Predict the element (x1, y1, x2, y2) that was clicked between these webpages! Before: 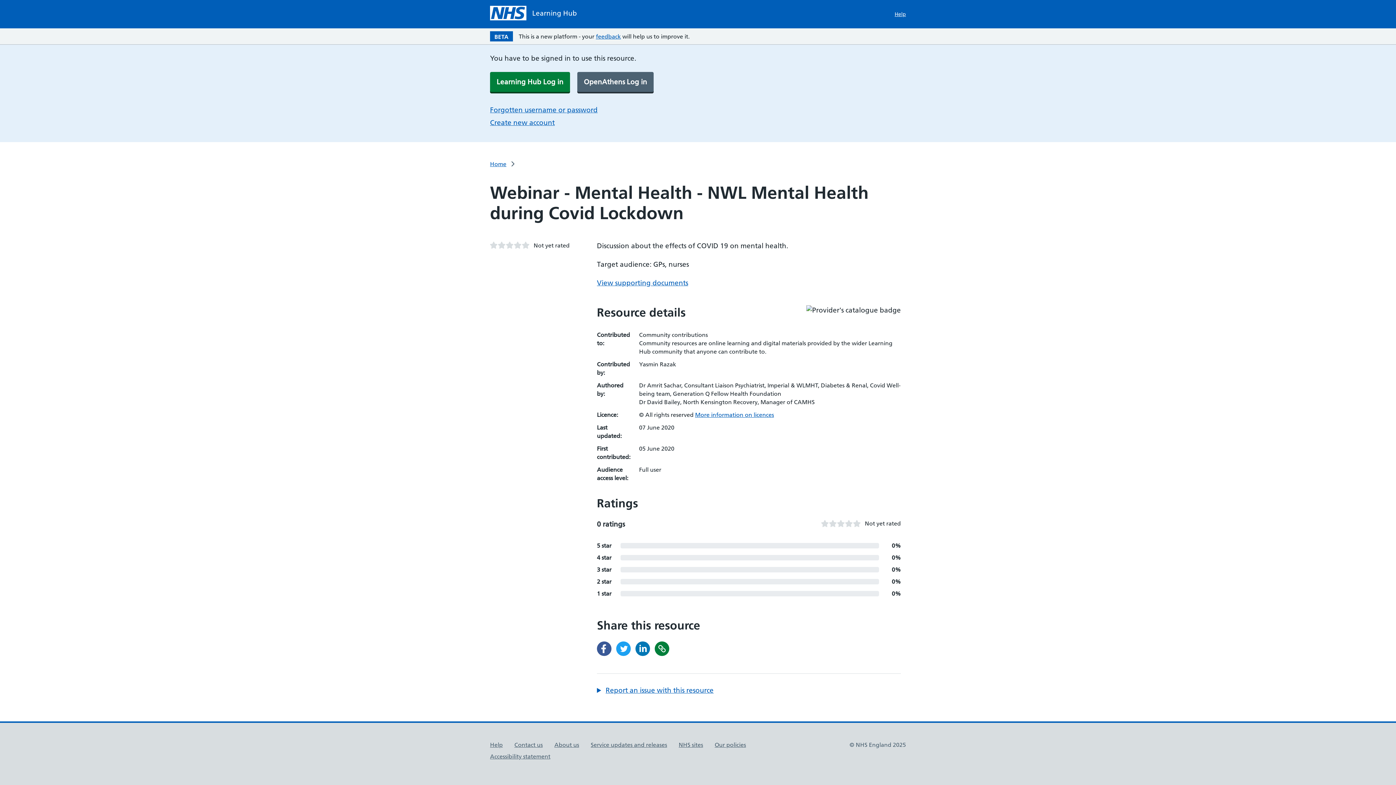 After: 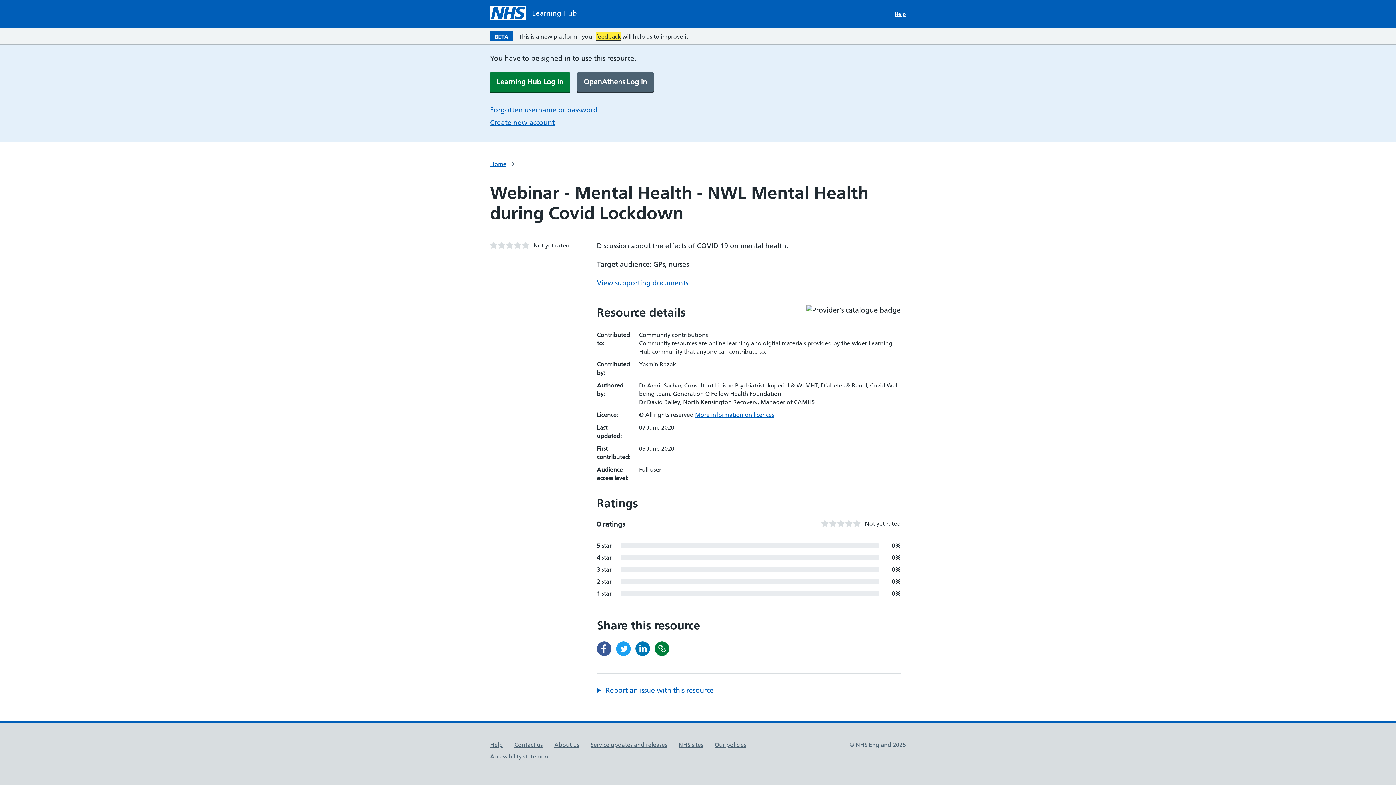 Action: label: feedback bbox: (596, 32, 621, 40)